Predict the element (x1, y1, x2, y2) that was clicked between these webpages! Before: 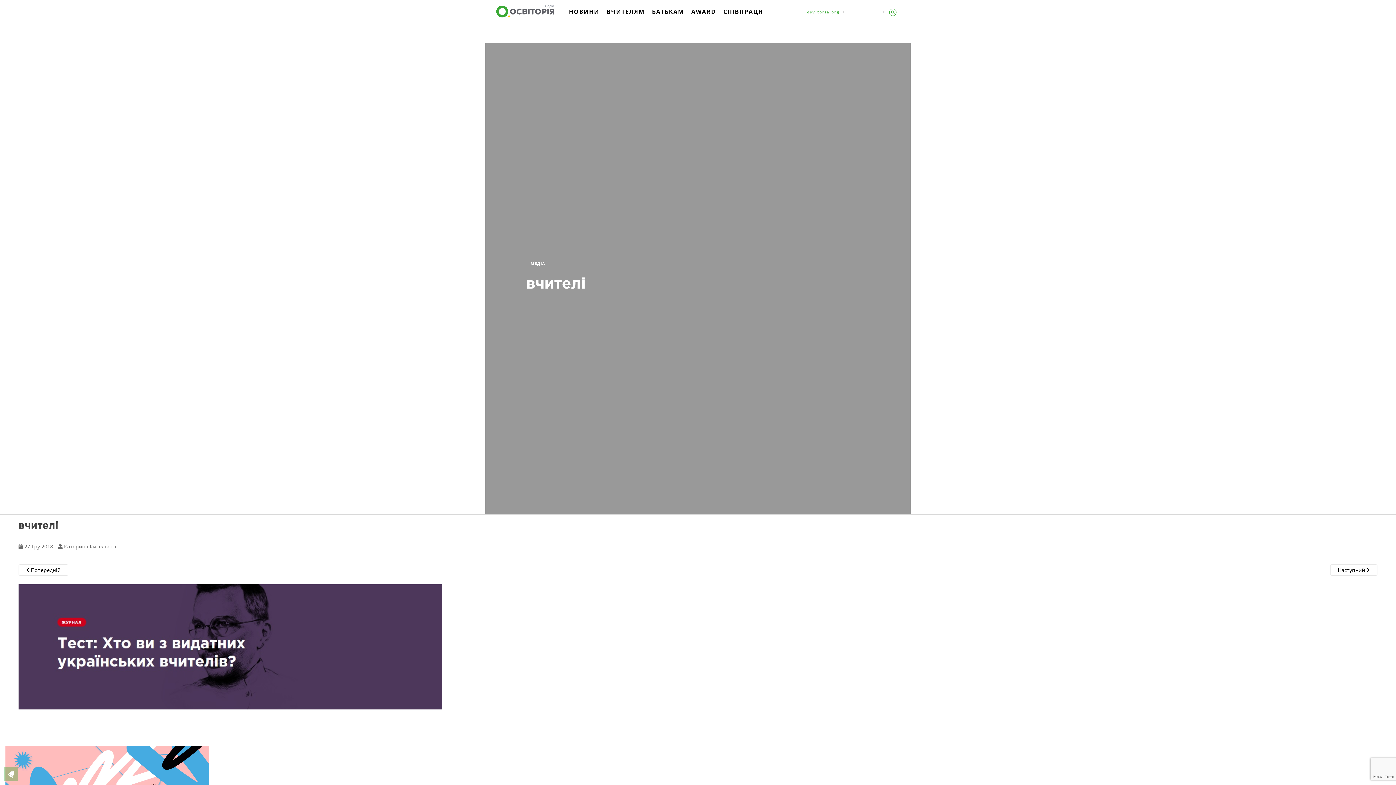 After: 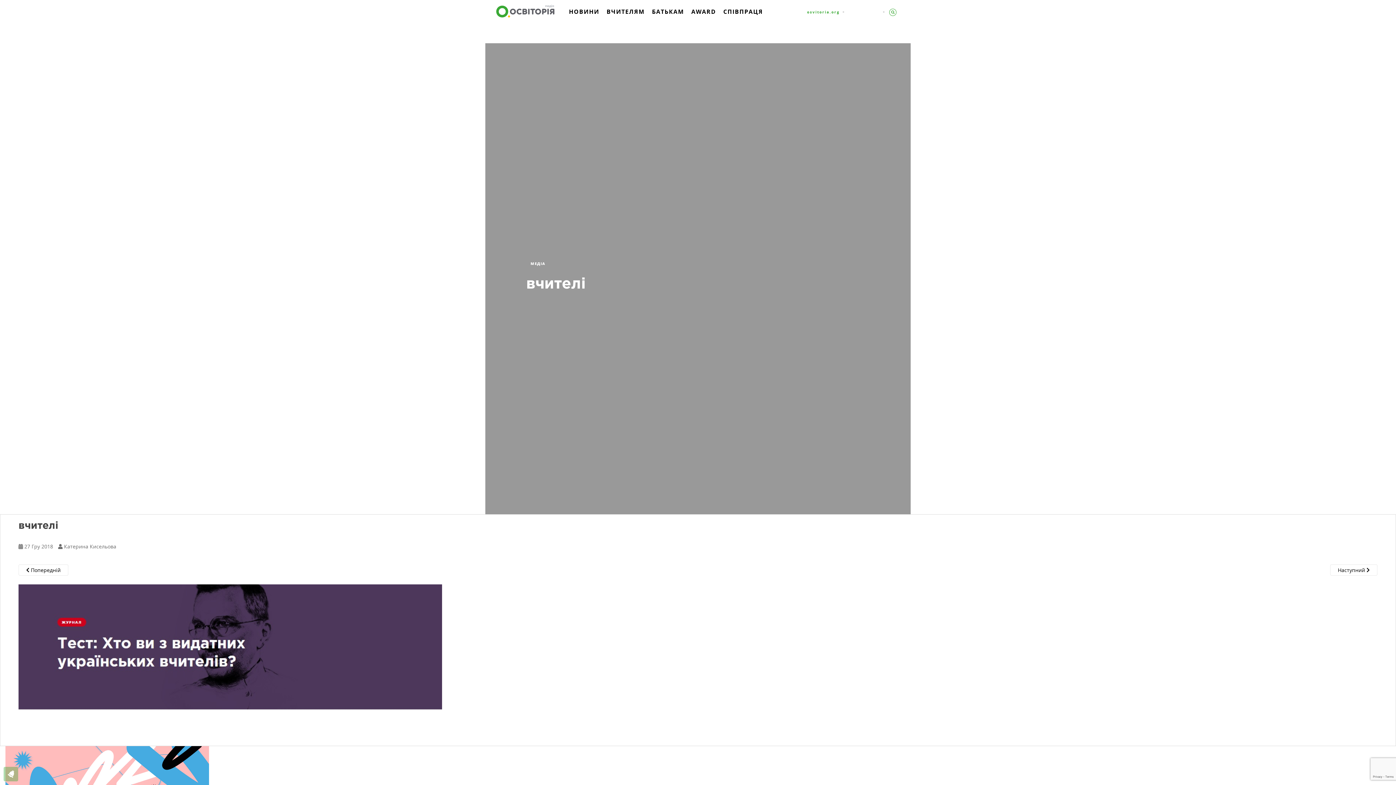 Action: bbox: (526, 259, 550, 267) label: МЕДІА